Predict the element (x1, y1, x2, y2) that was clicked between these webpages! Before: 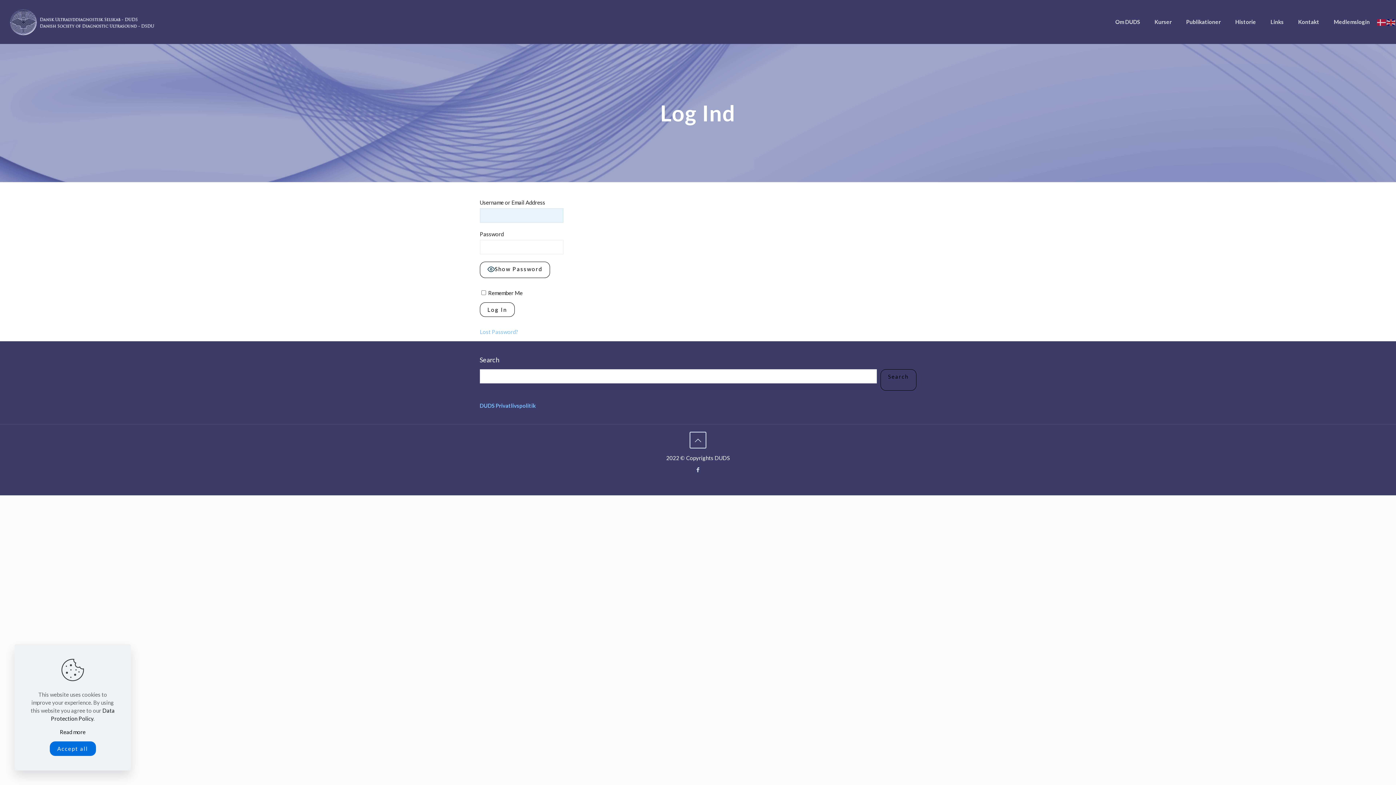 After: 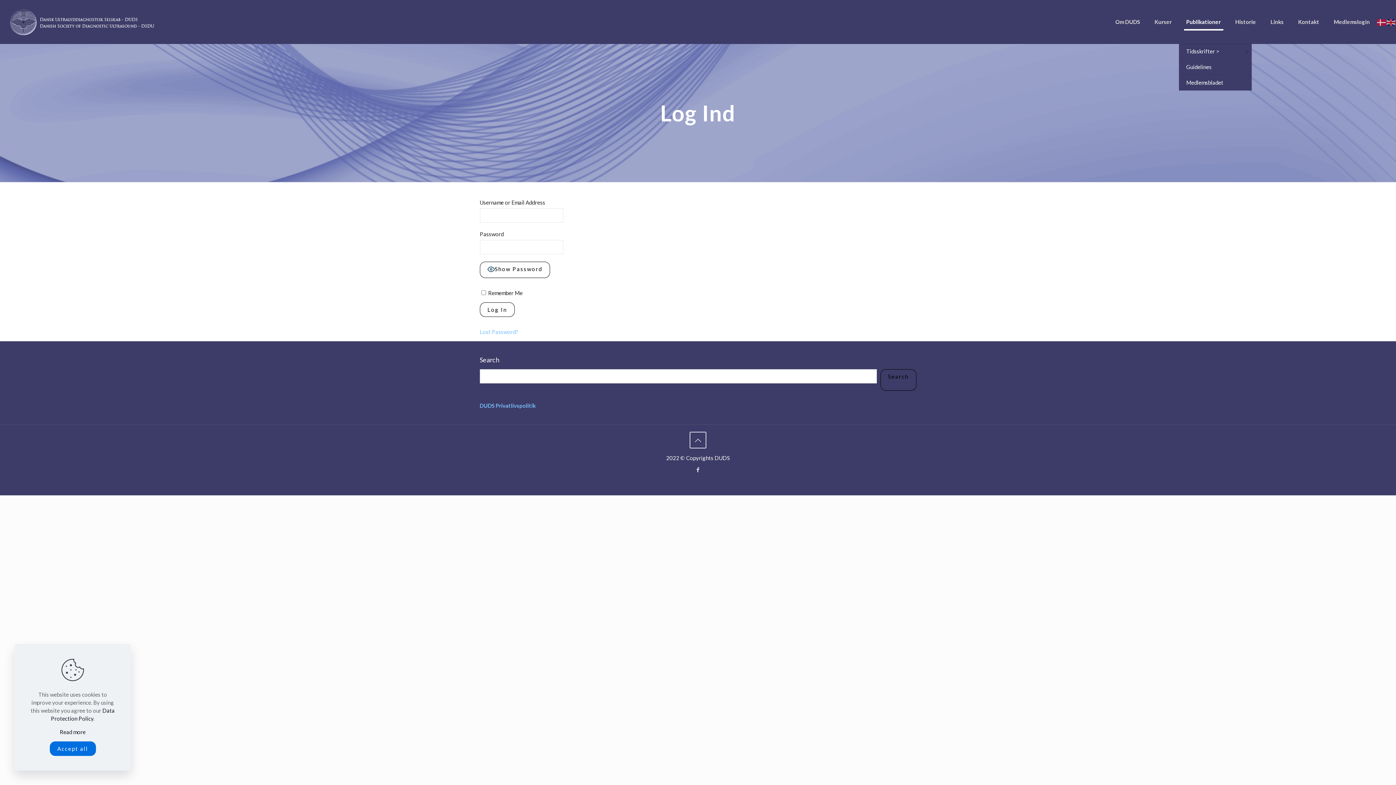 Action: label: Publikationer bbox: (1179, 0, 1228, 43)